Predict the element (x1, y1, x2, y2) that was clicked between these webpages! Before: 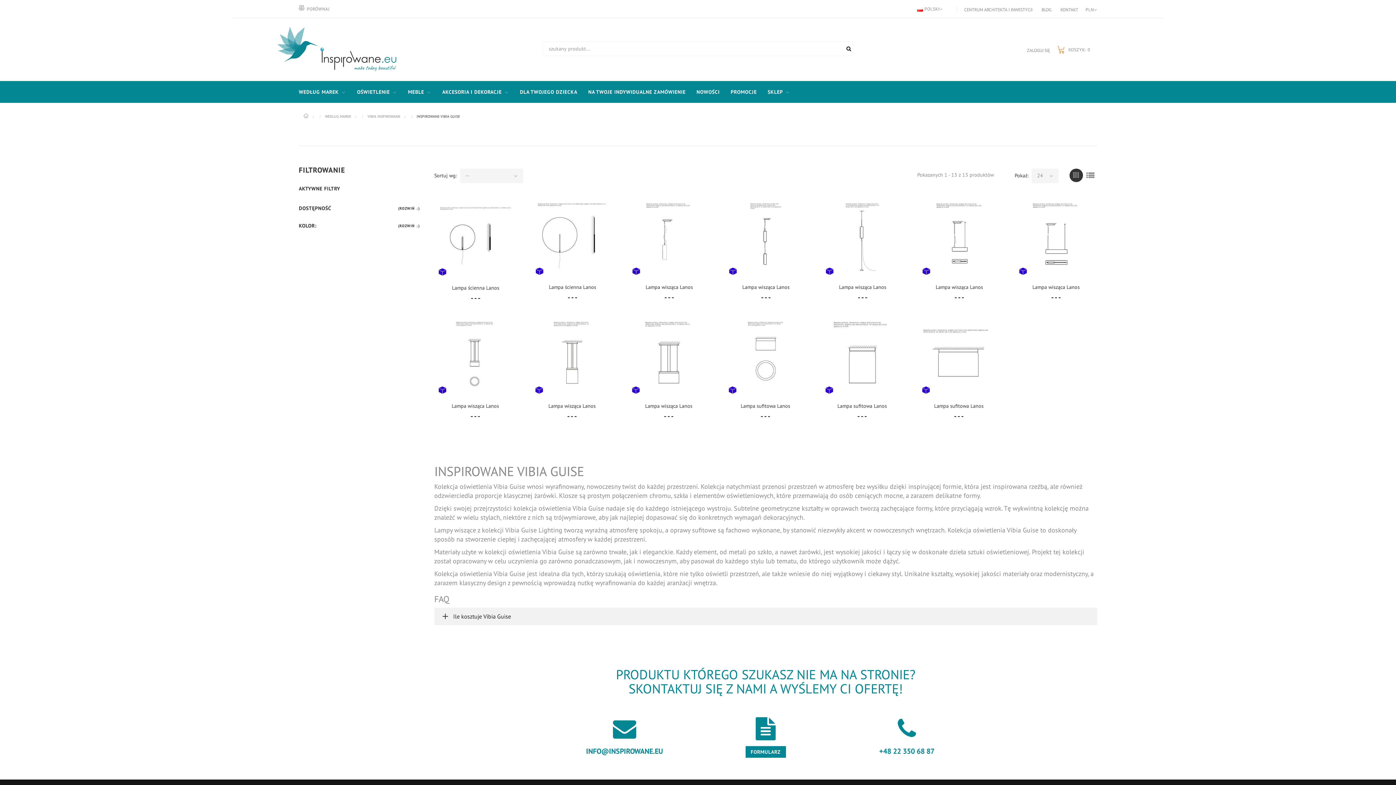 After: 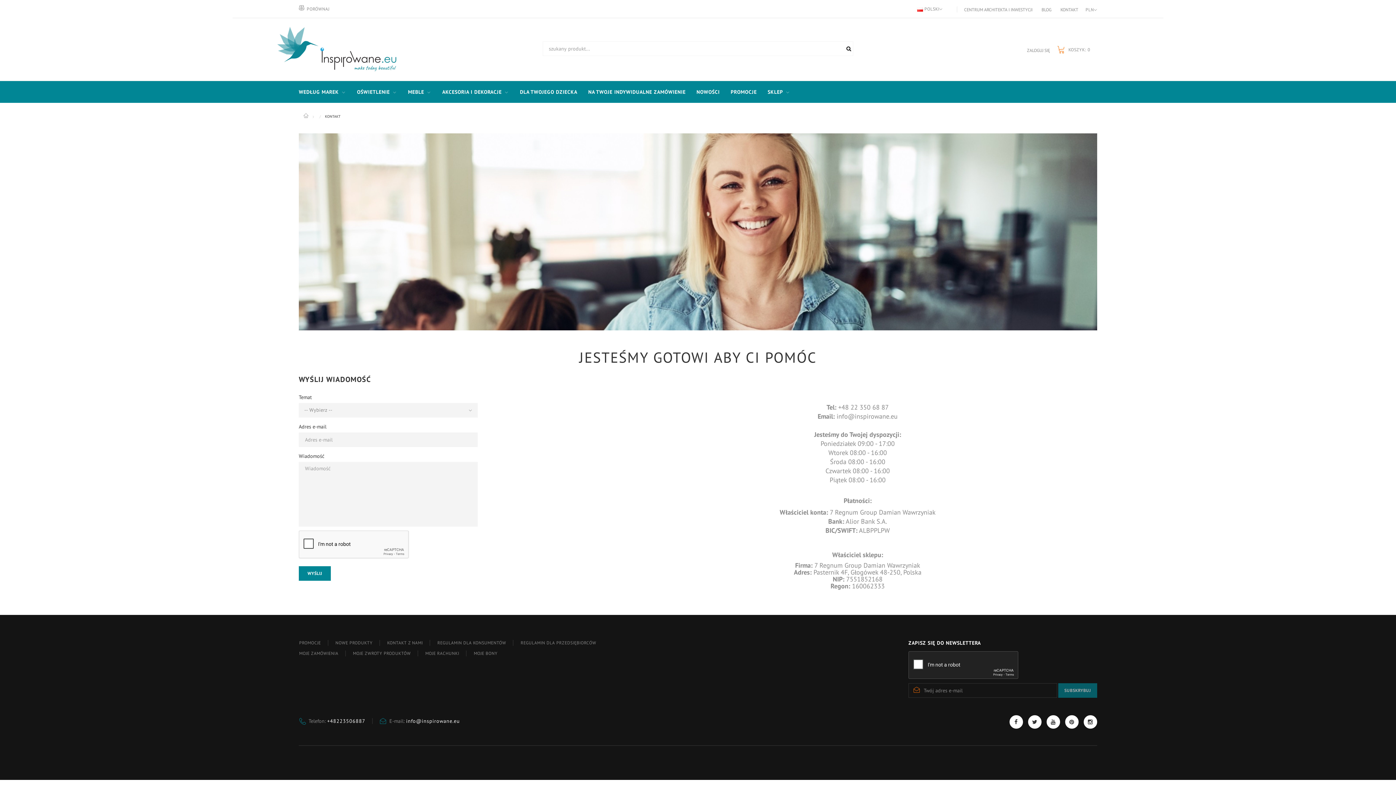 Action: label: KONTAKT bbox: (1060, 6, 1078, 12)